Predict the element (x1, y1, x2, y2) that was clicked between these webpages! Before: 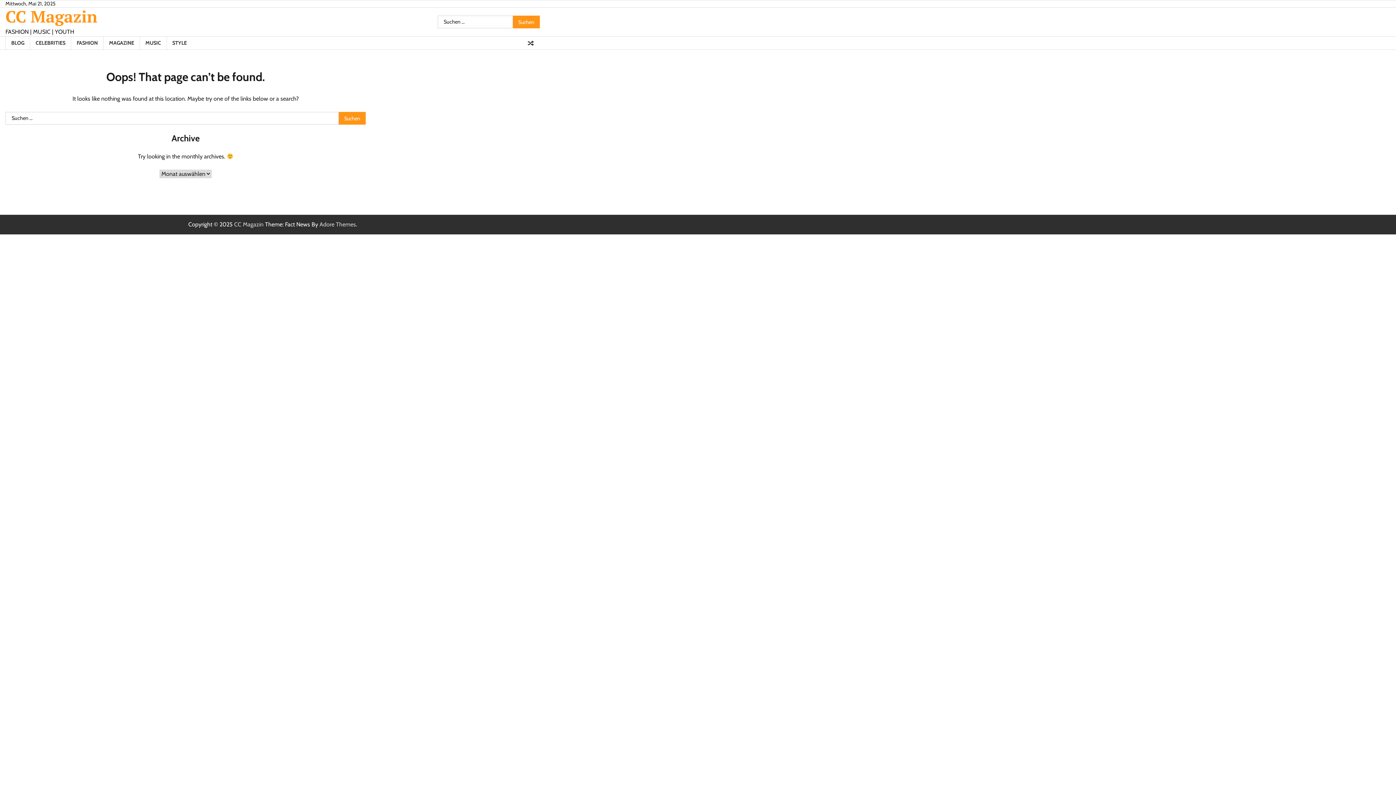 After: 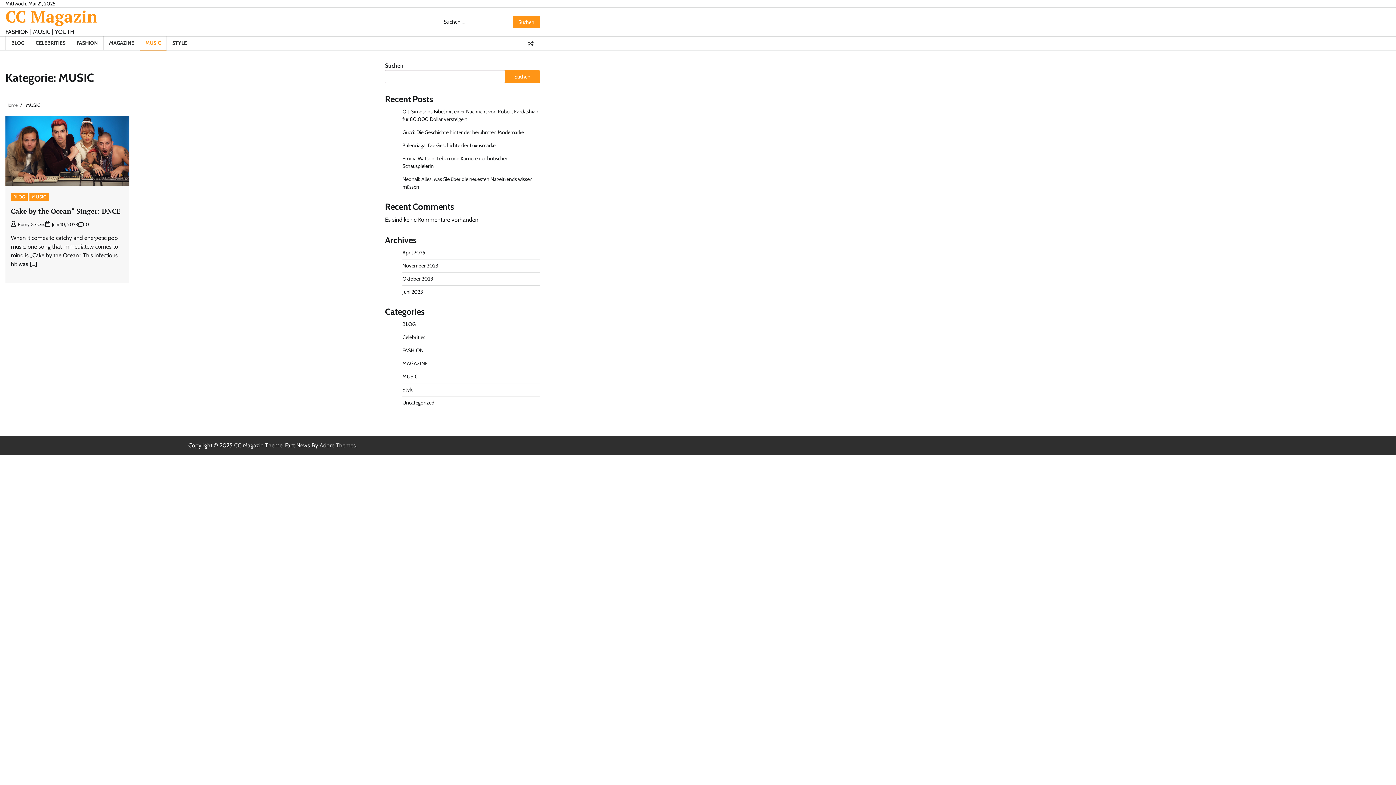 Action: bbox: (139, 36, 166, 49) label: MUSIC